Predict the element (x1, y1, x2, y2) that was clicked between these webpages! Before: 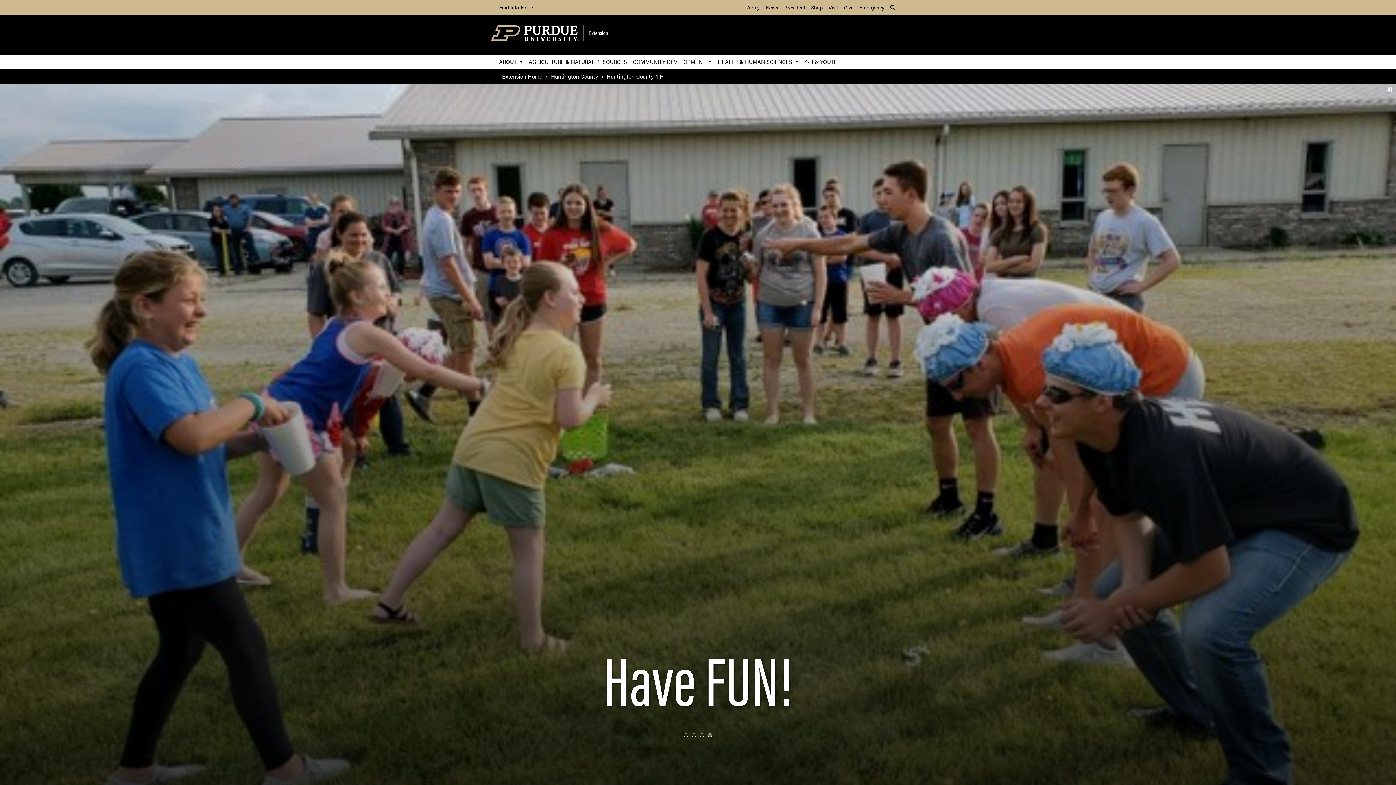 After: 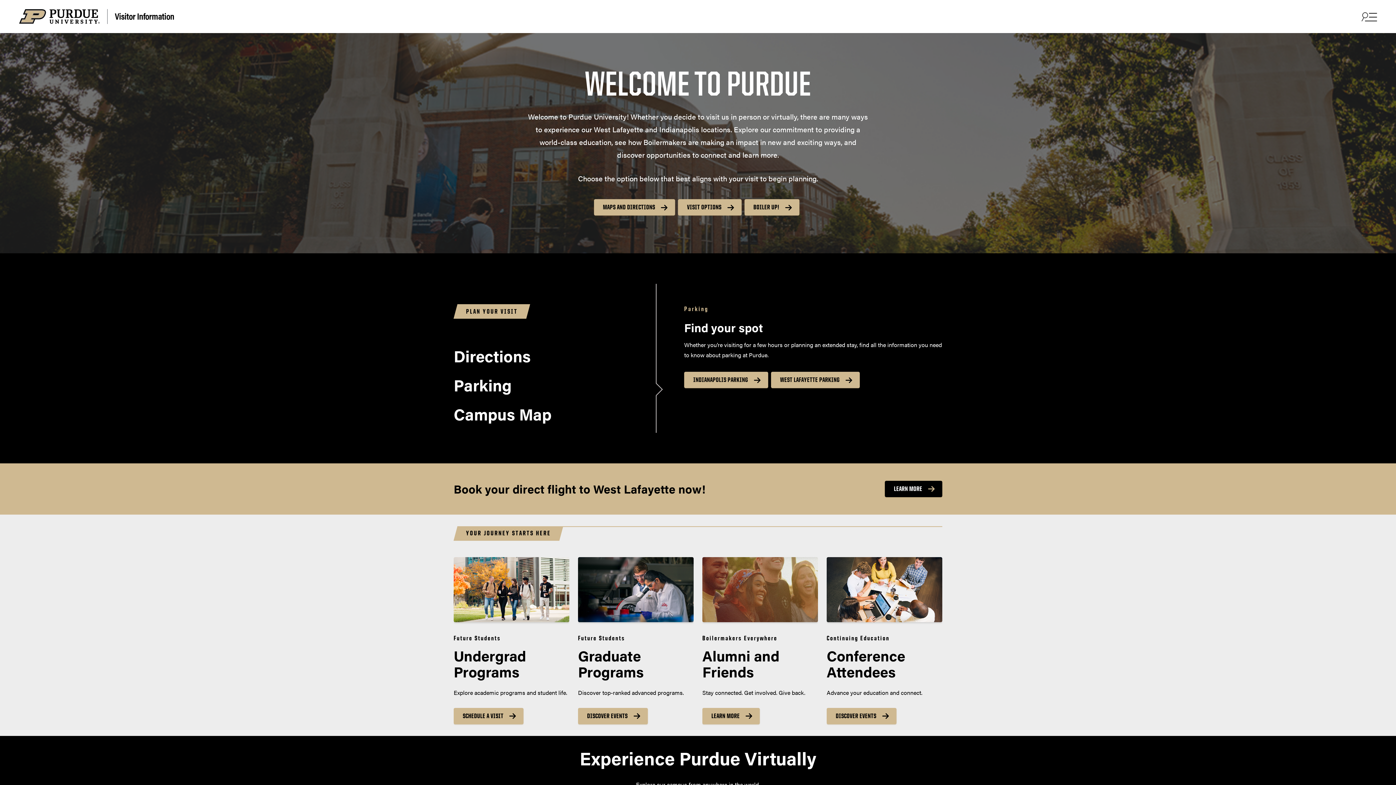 Action: bbox: (825, 0, 841, 14) label: Visit